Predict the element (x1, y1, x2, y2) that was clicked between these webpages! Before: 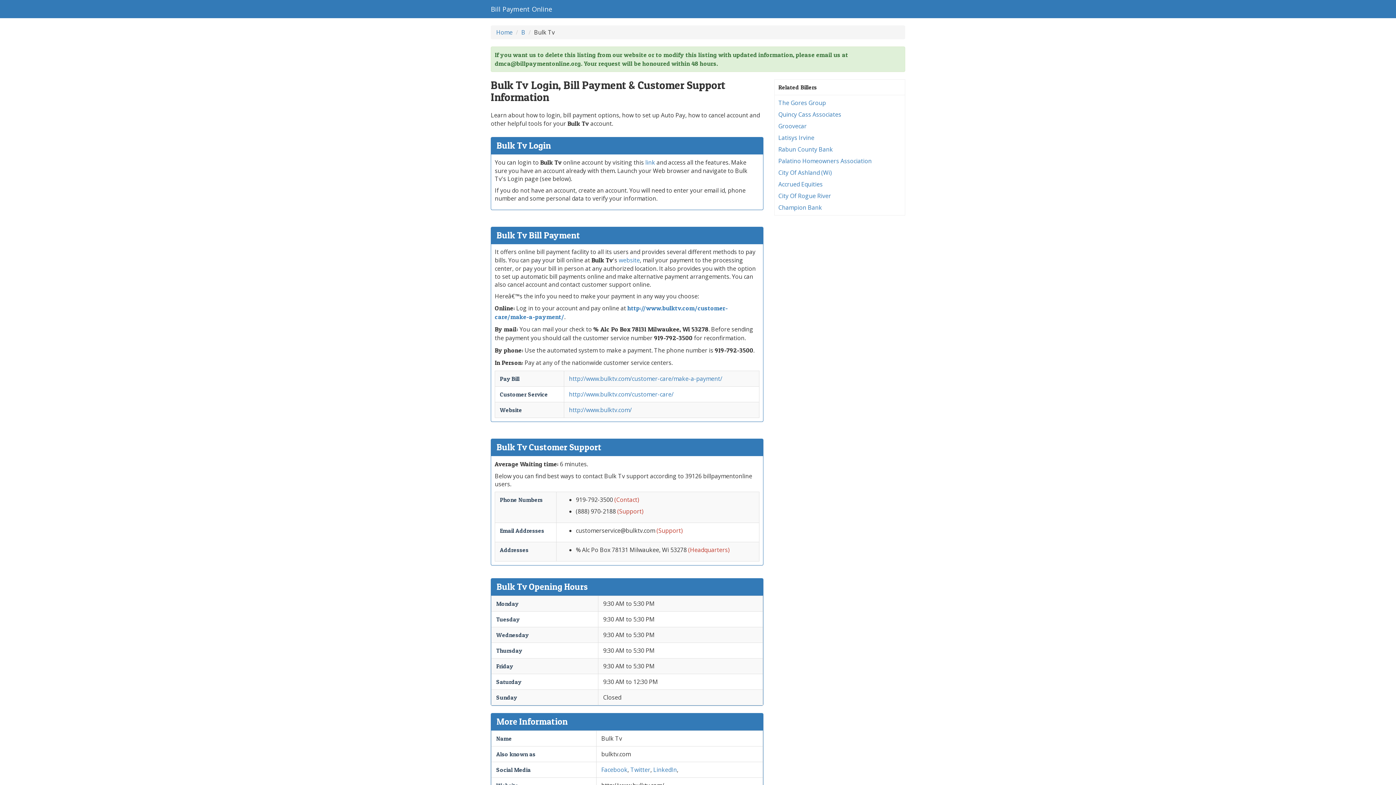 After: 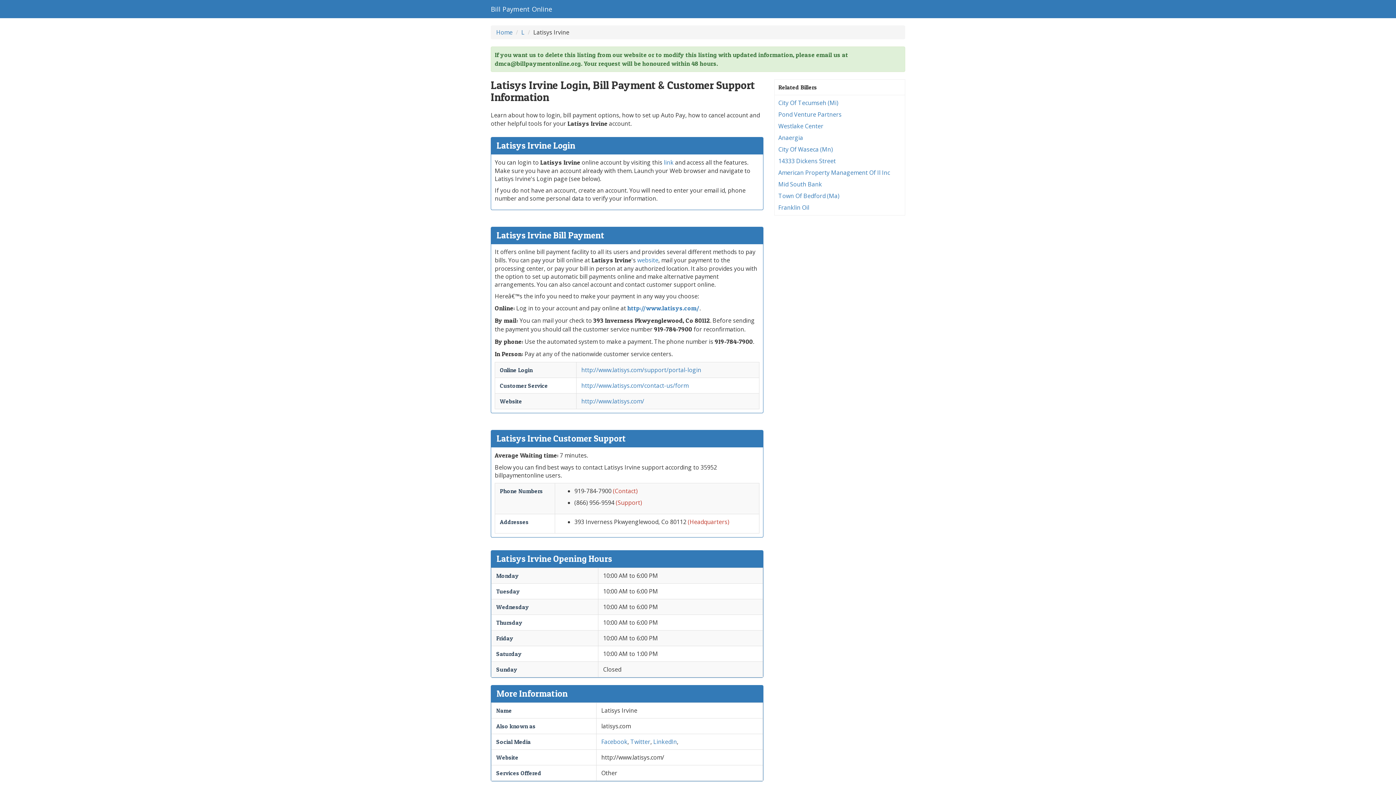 Action: bbox: (778, 133, 814, 141) label: Latisys Irvine